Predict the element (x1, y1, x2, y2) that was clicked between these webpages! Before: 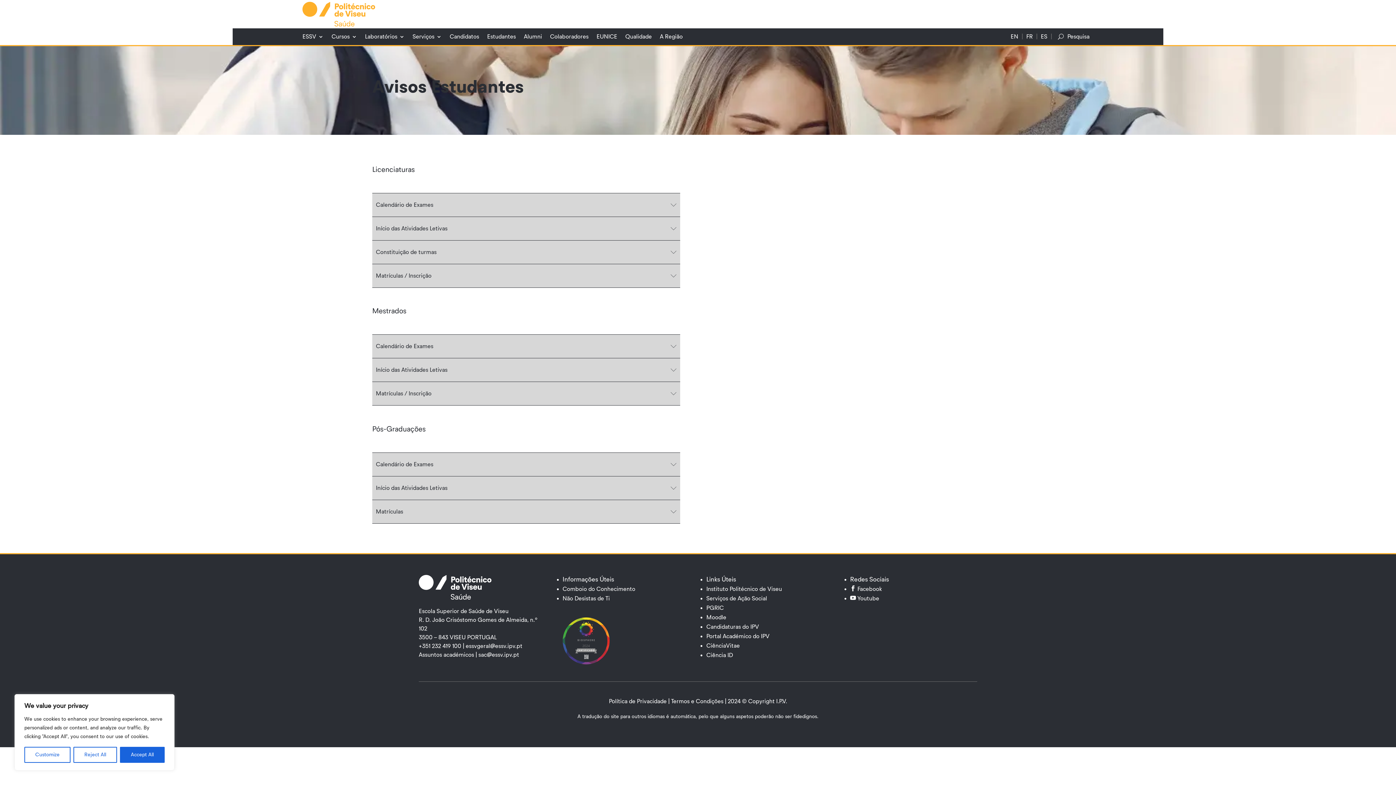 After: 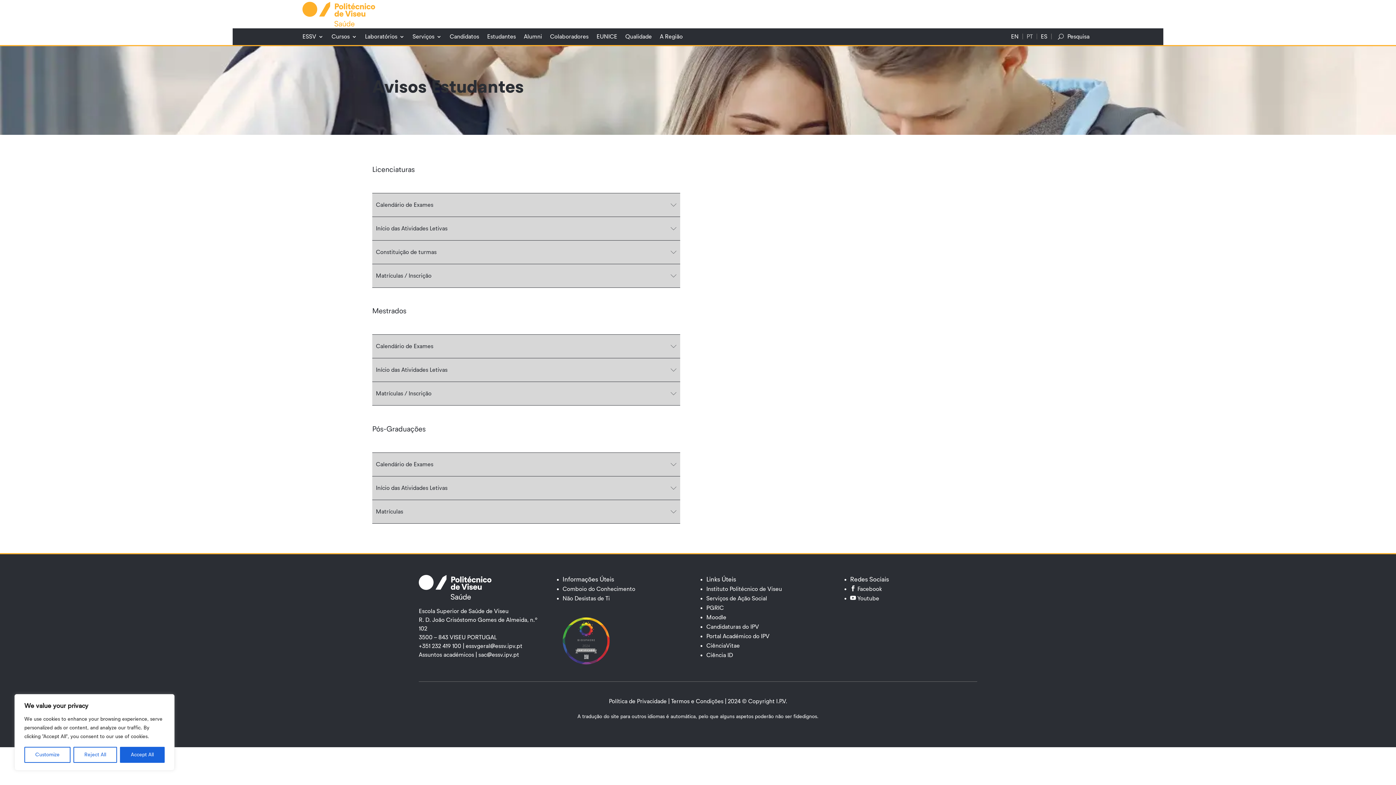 Action: label: FR bbox: (1026, 32, 1039, 40)